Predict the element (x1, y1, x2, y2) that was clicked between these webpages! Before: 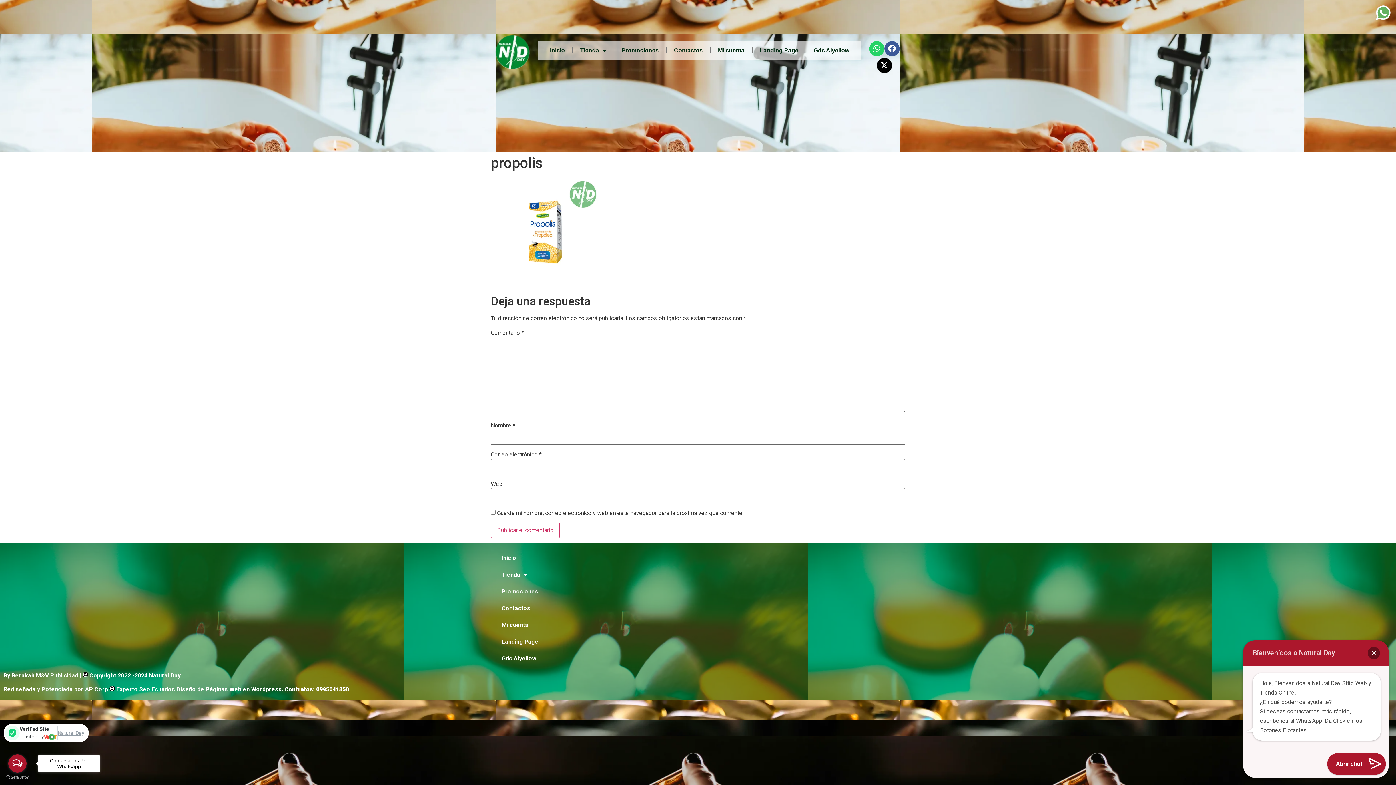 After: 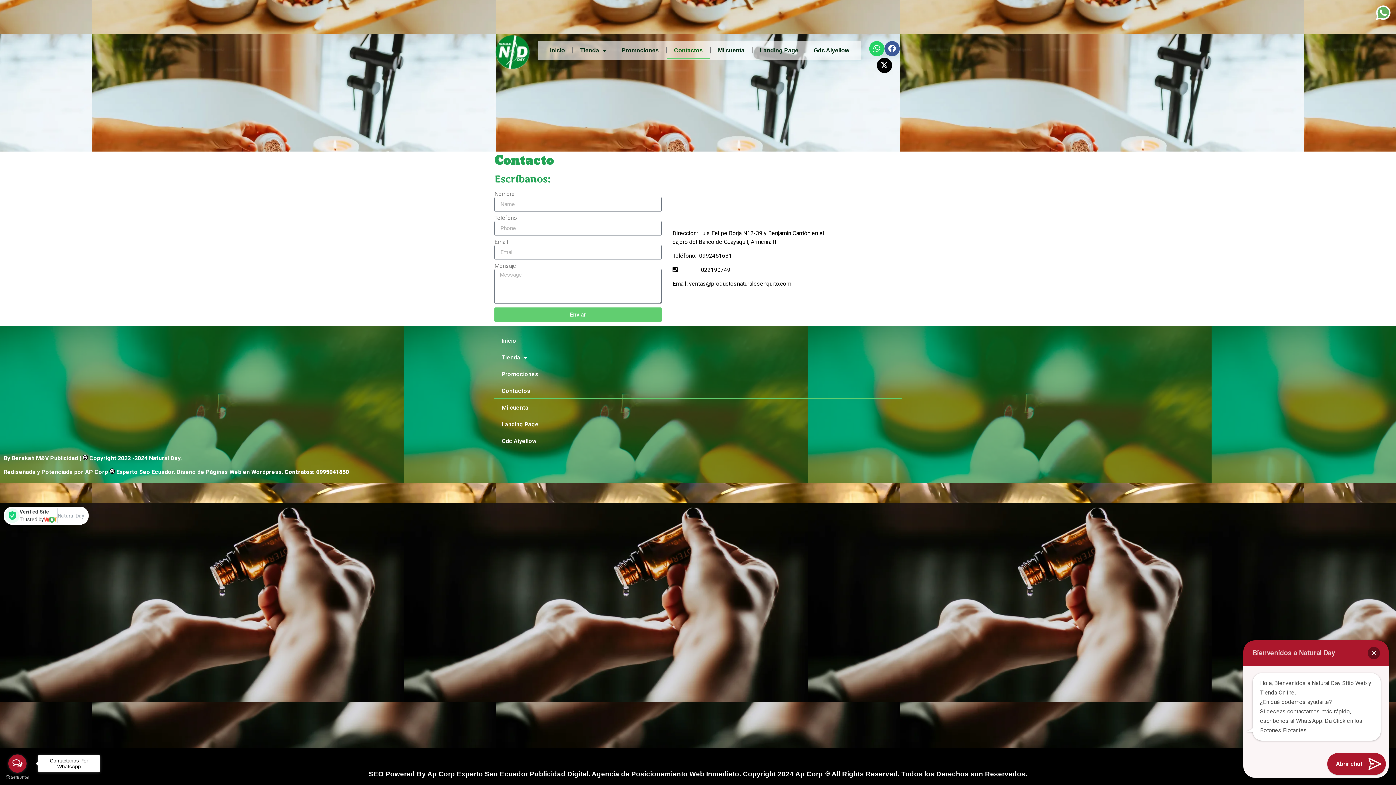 Action: label: Contactos bbox: (666, 42, 710, 58)